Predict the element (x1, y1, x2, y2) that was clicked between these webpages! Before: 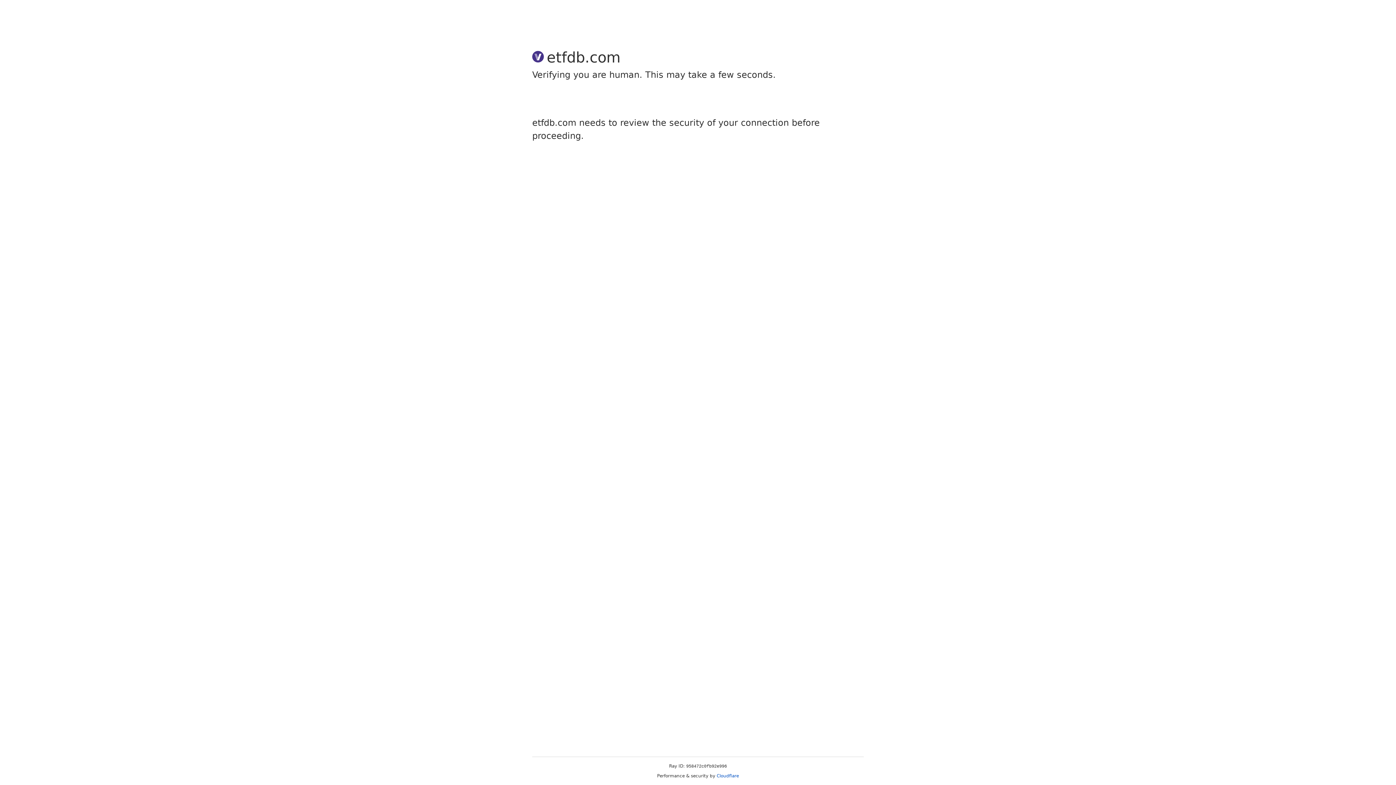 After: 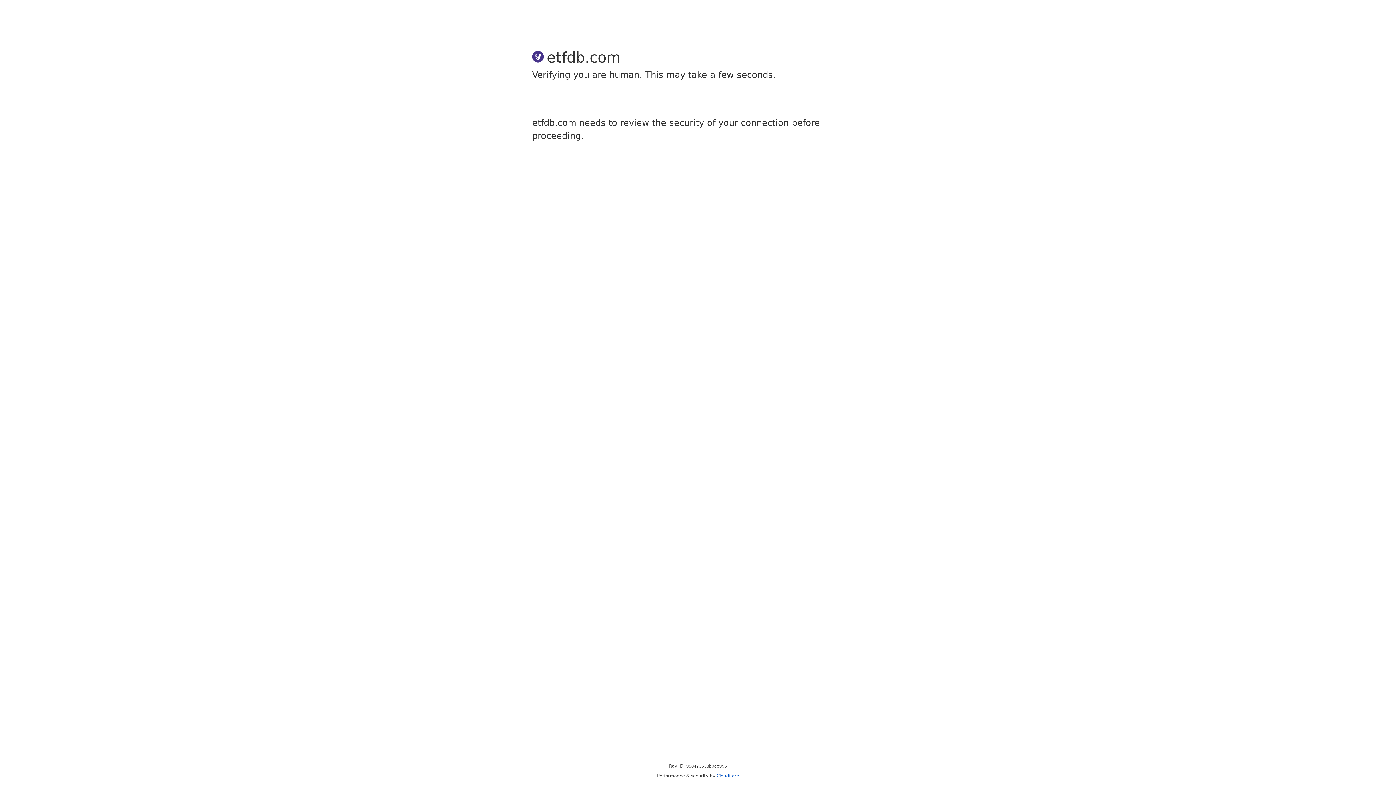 Action: bbox: (716, 773, 739, 778) label: Cloudflare